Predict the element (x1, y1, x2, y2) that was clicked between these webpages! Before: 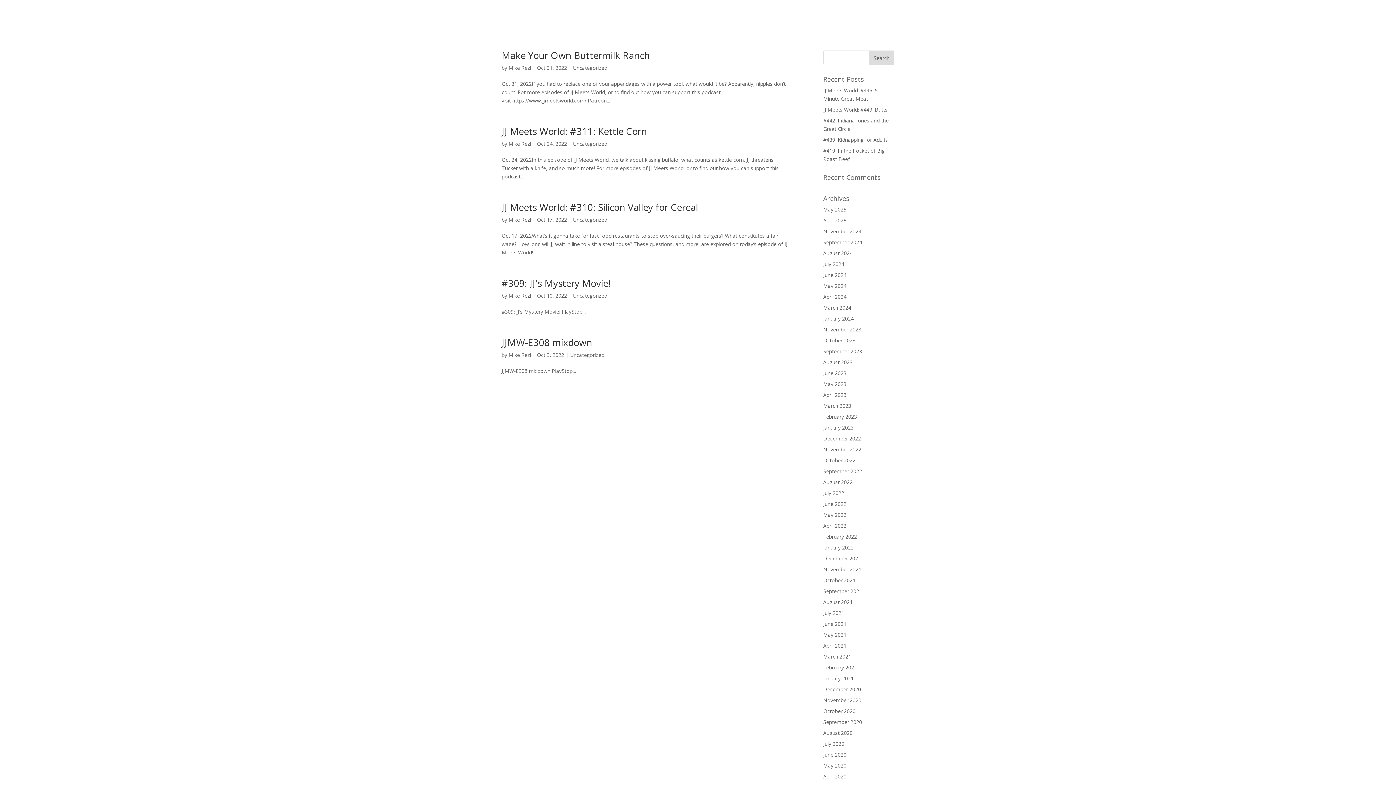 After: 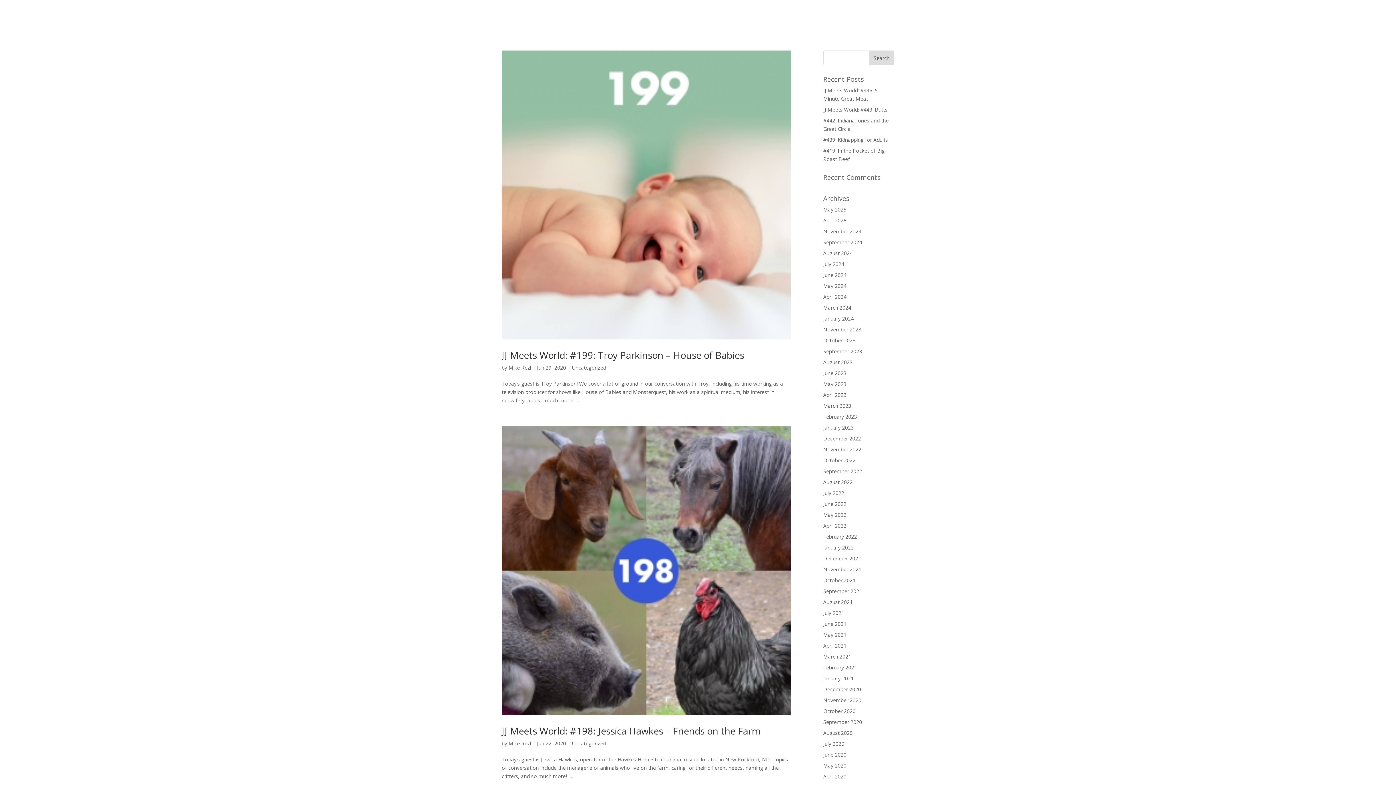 Action: label: June 2020 bbox: (823, 751, 846, 758)